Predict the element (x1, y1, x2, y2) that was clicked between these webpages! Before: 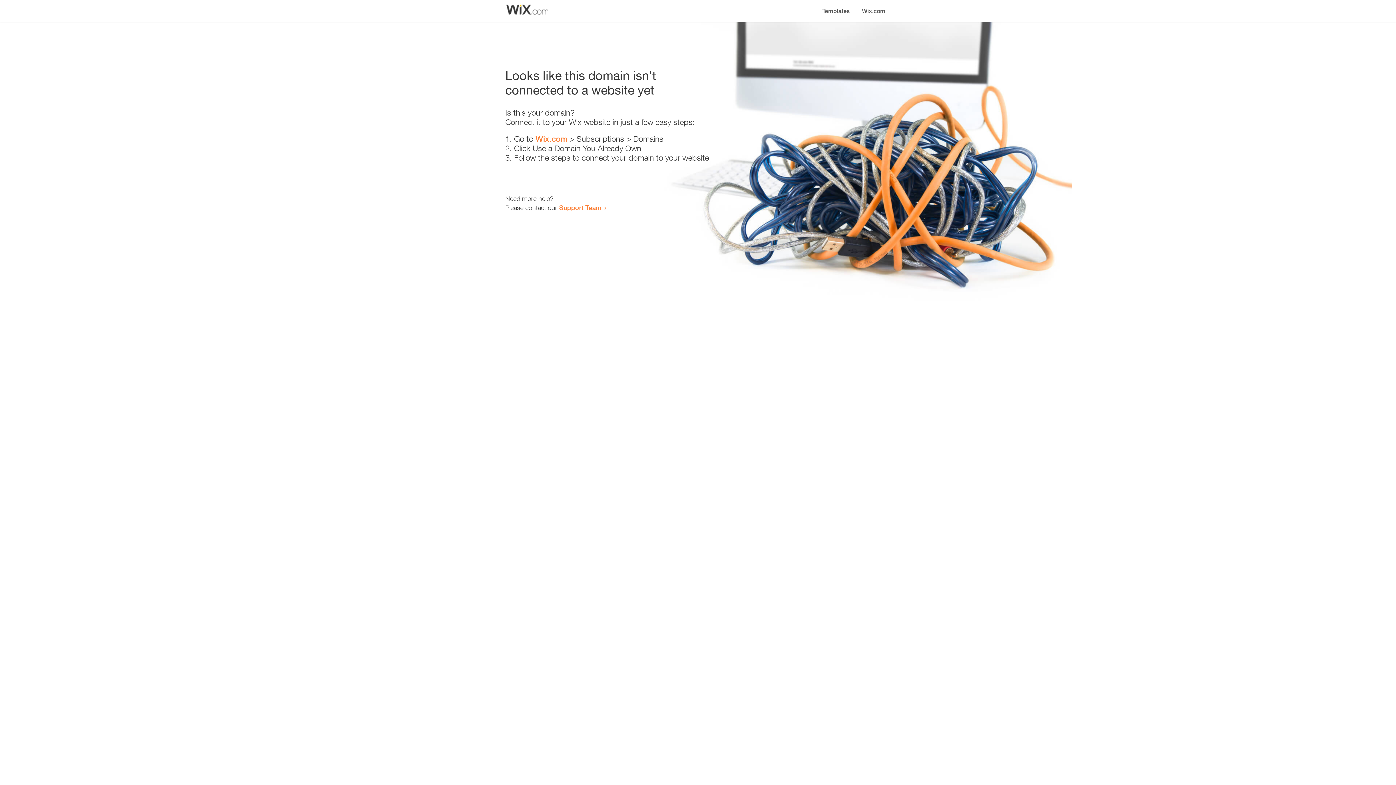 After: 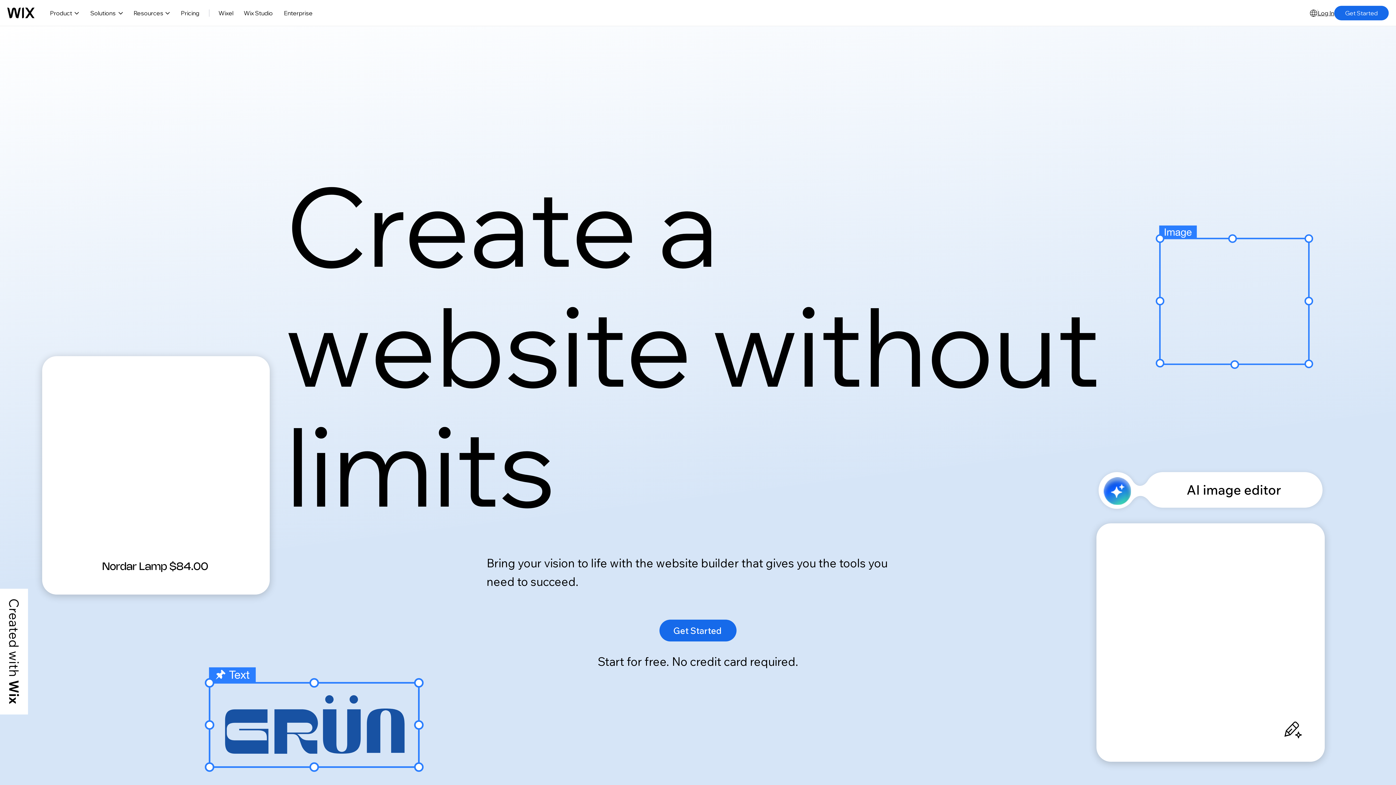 Action: bbox: (856, 0, 890, 14) label: Wix.com